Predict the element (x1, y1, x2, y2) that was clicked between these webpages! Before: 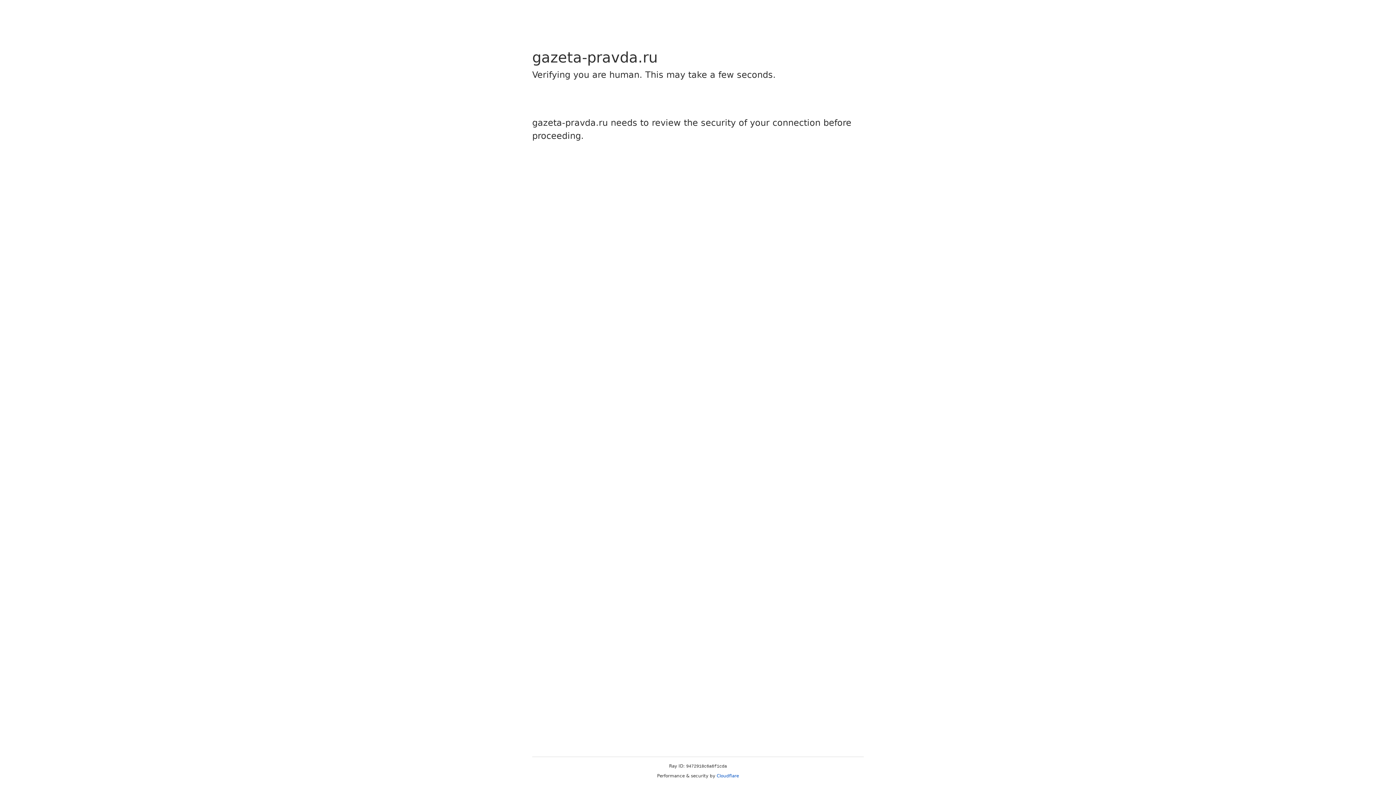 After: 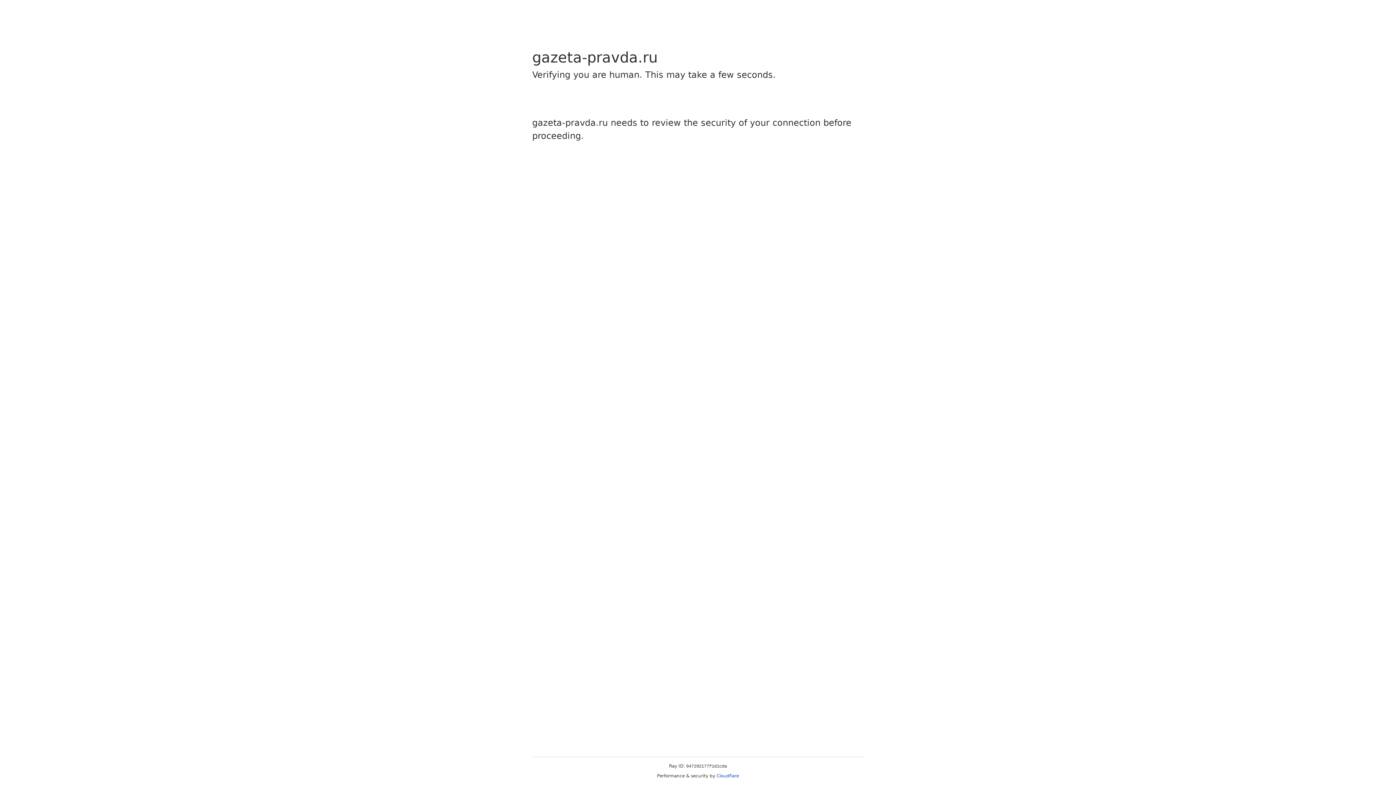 Action: label: Cloudflare bbox: (716, 773, 739, 778)